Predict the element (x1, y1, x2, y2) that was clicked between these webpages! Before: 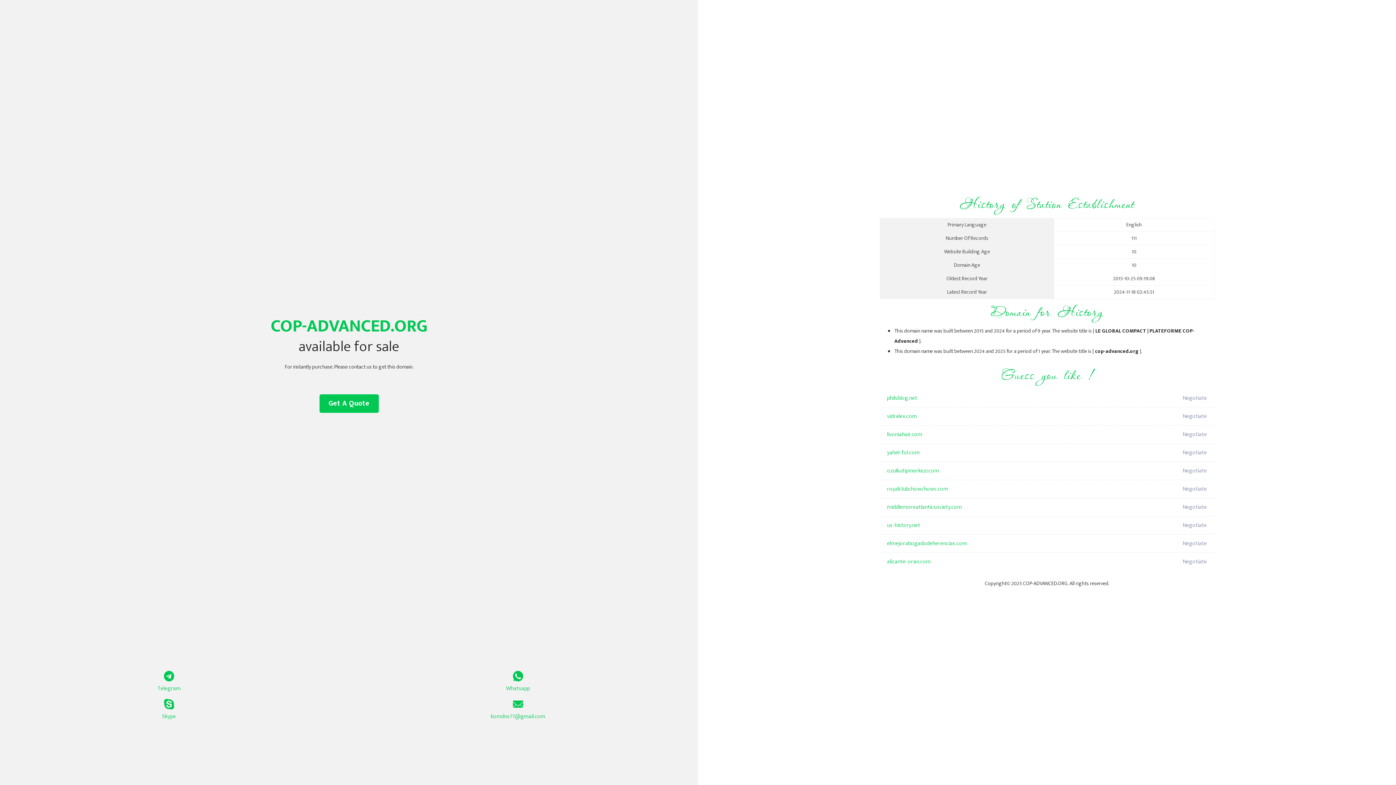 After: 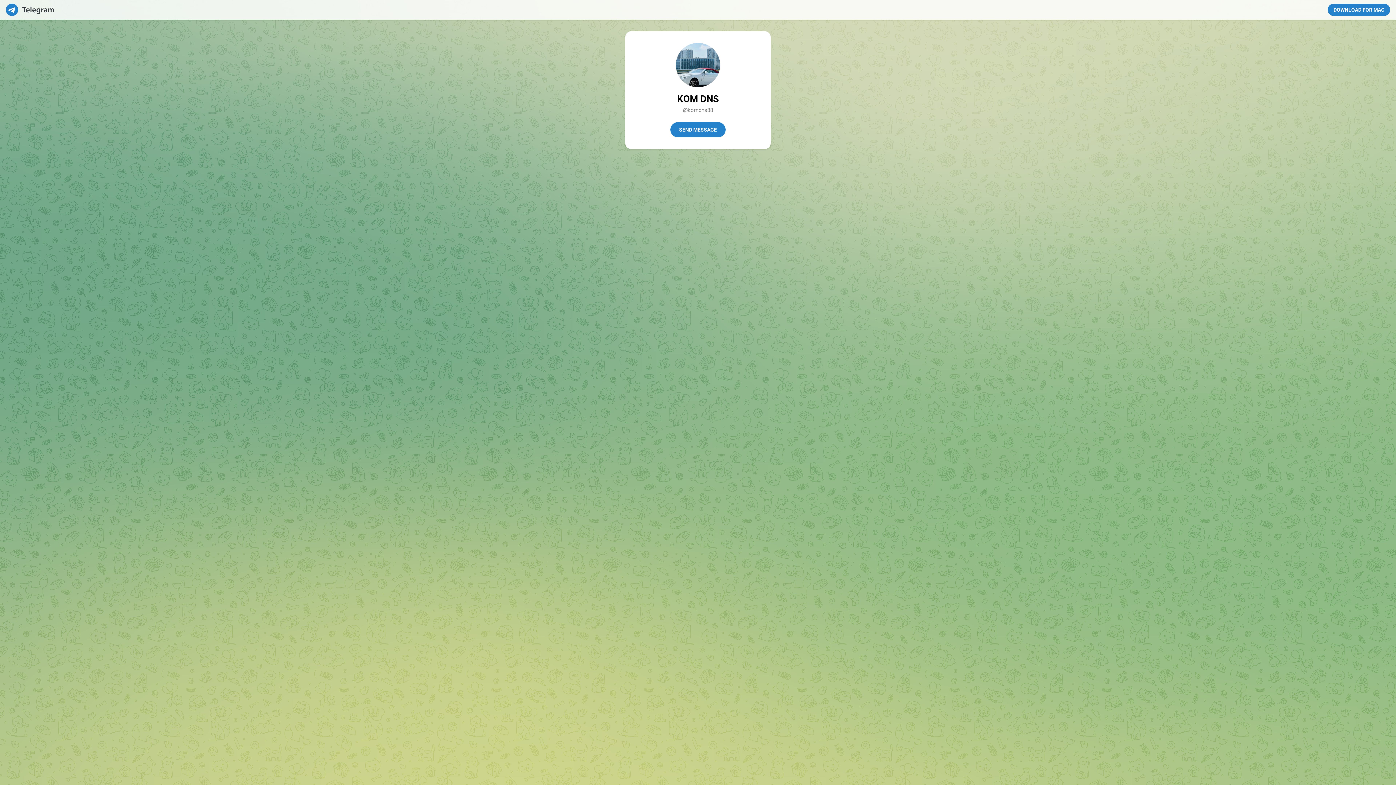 Action: bbox: (0, 671, 338, 693) label: Telegram